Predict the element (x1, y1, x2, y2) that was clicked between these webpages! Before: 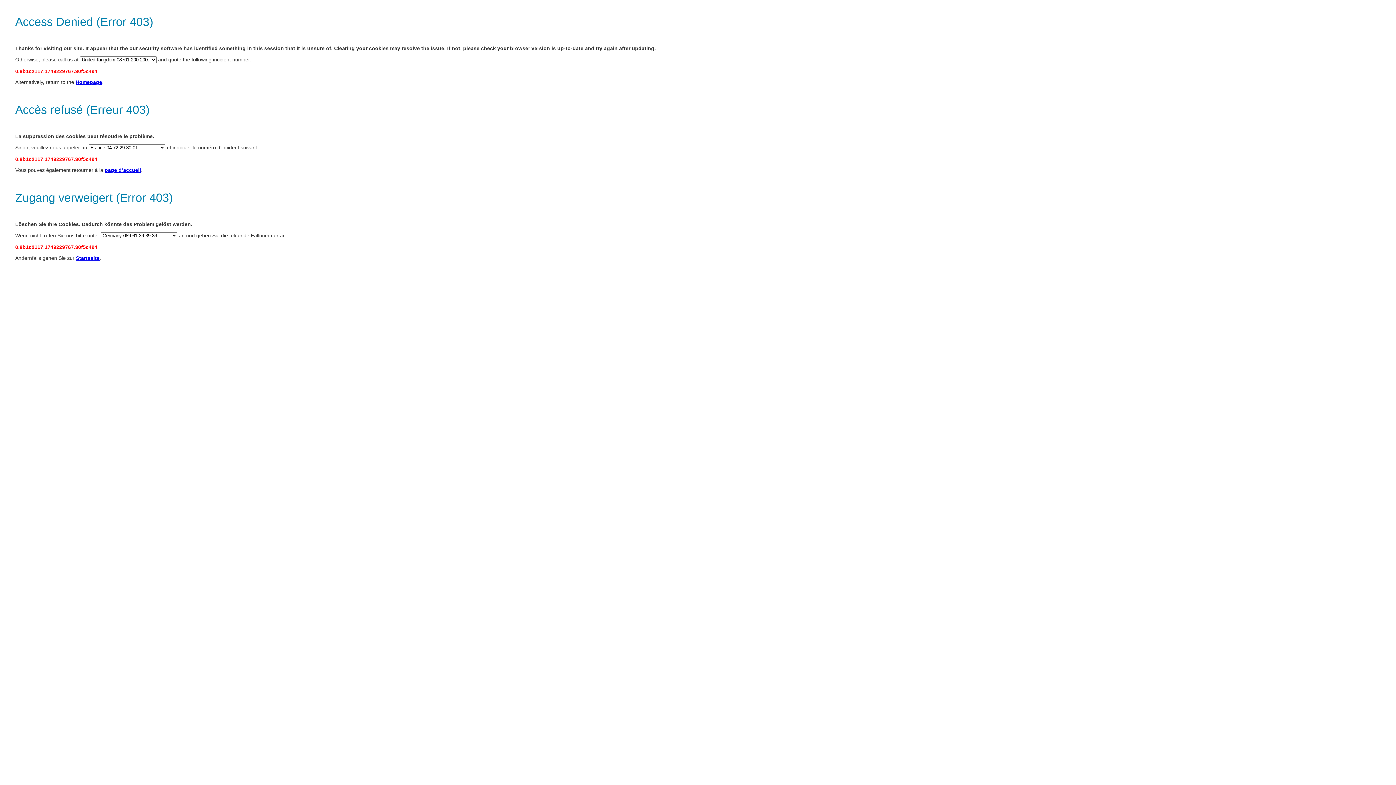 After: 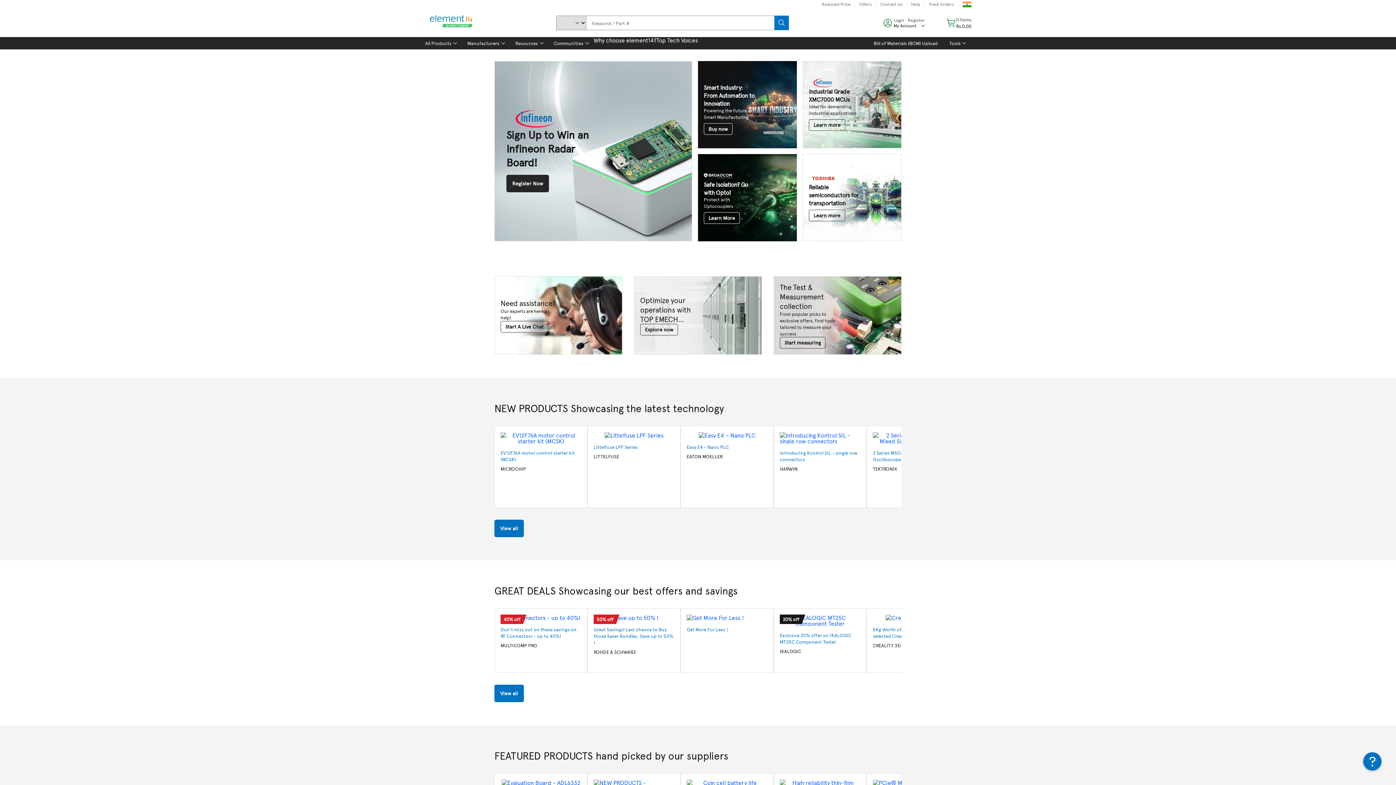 Action: label: Homepage bbox: (75, 79, 102, 85)